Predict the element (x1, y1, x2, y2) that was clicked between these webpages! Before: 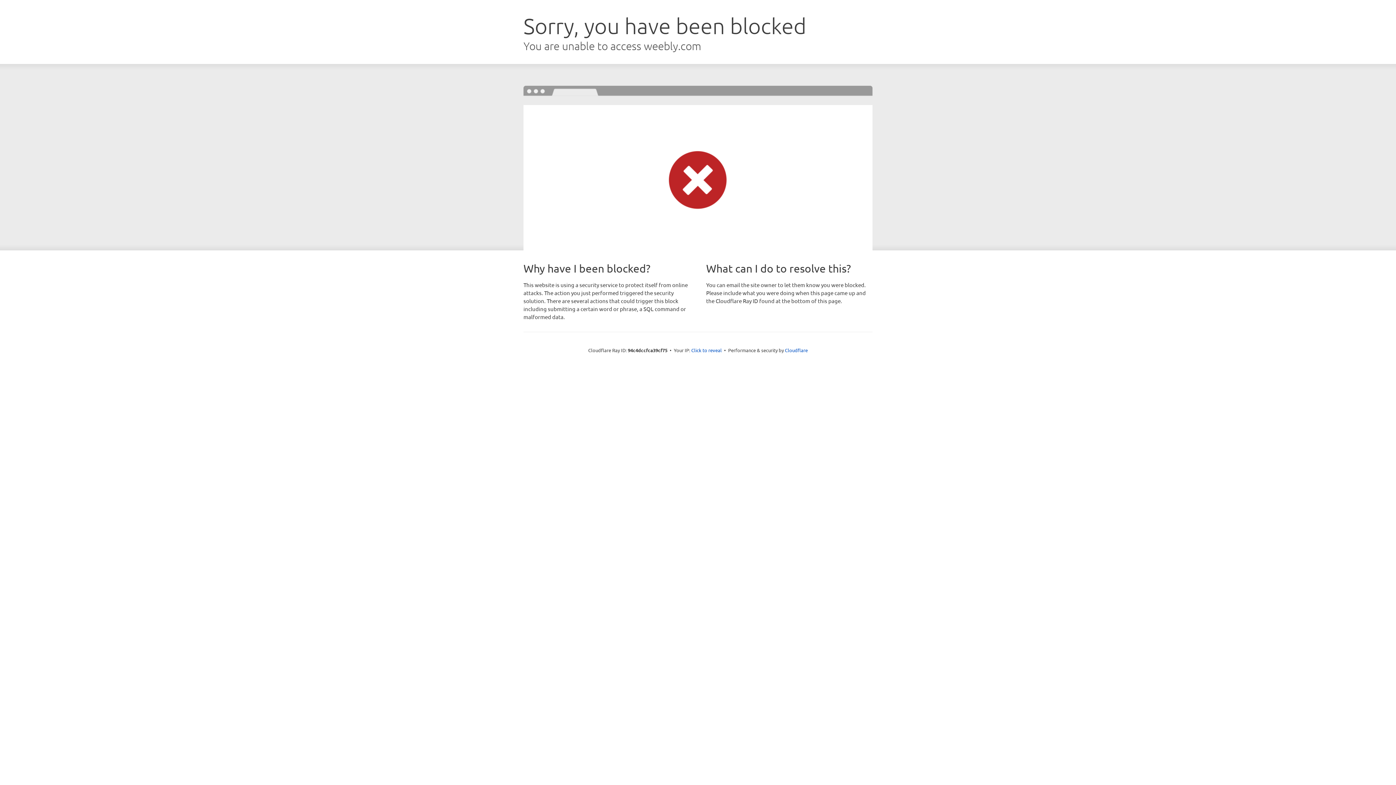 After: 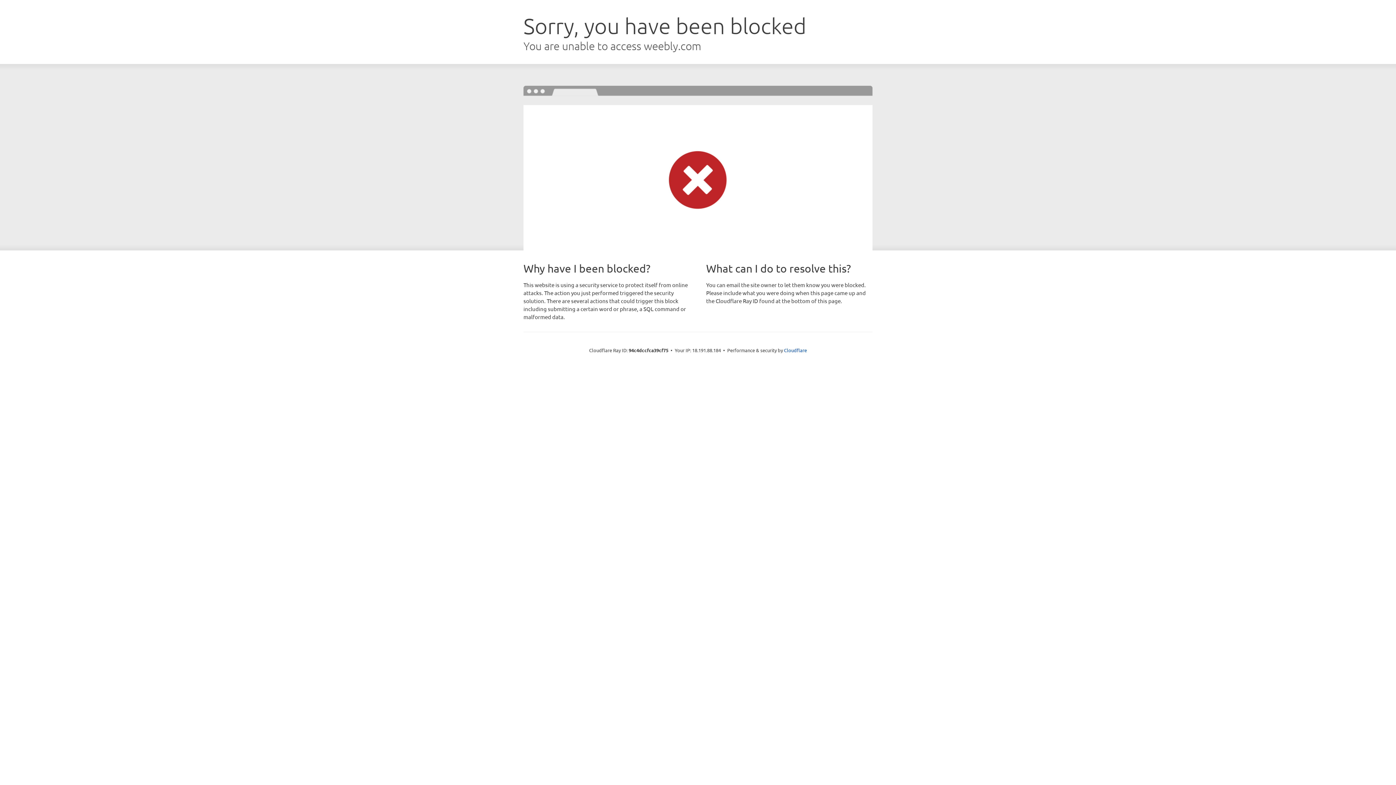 Action: label: Click to reveal bbox: (691, 346, 722, 353)